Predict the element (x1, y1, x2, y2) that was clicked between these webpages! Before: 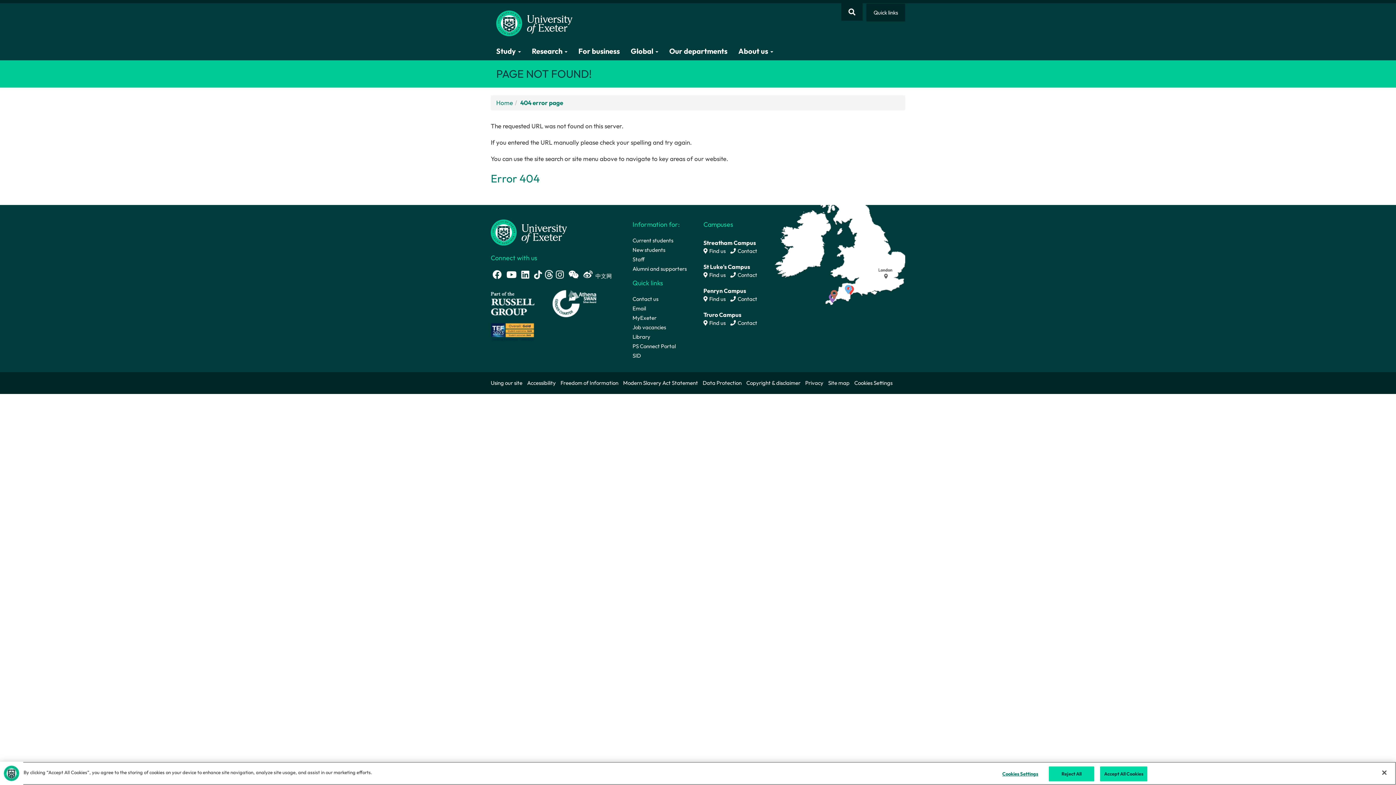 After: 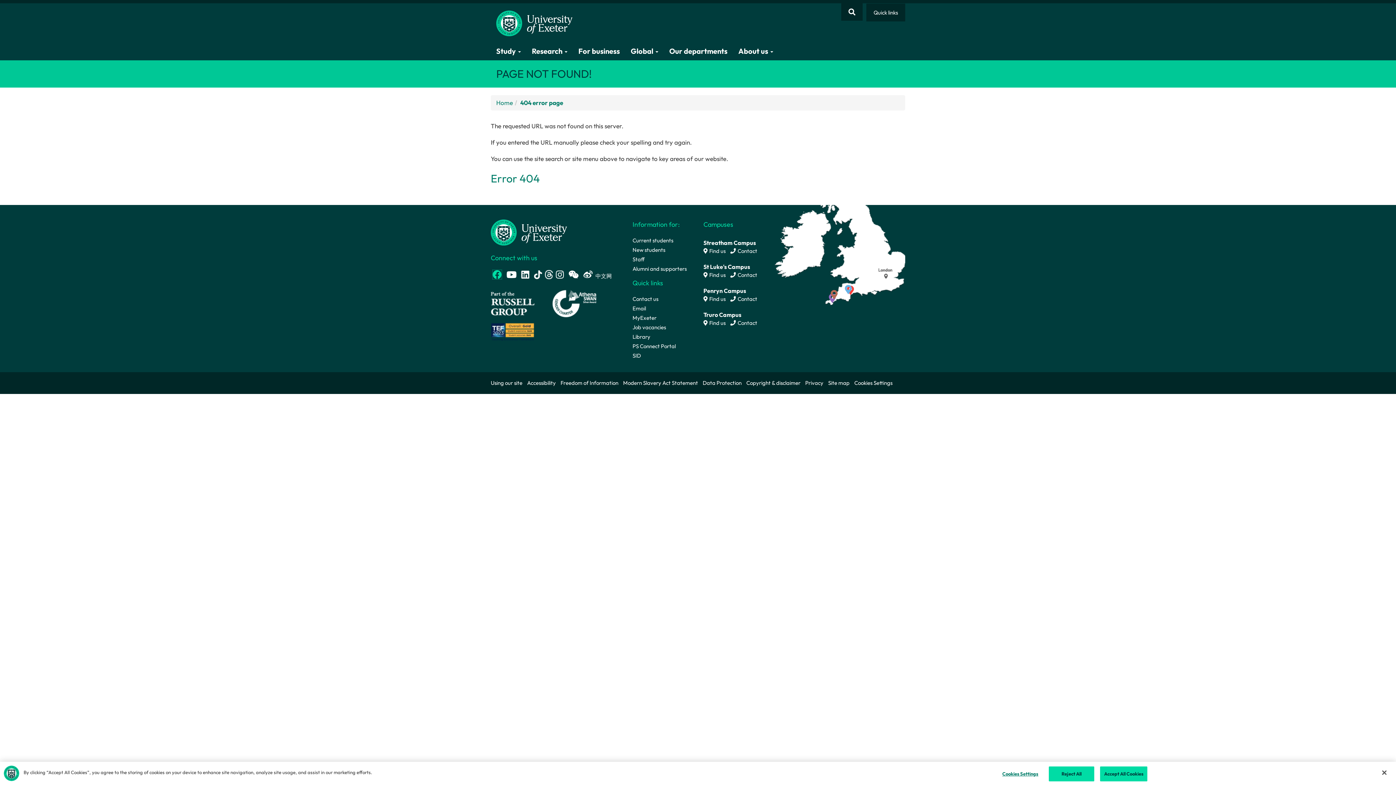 Action: bbox: (492, 270, 501, 279) label: Facebook link